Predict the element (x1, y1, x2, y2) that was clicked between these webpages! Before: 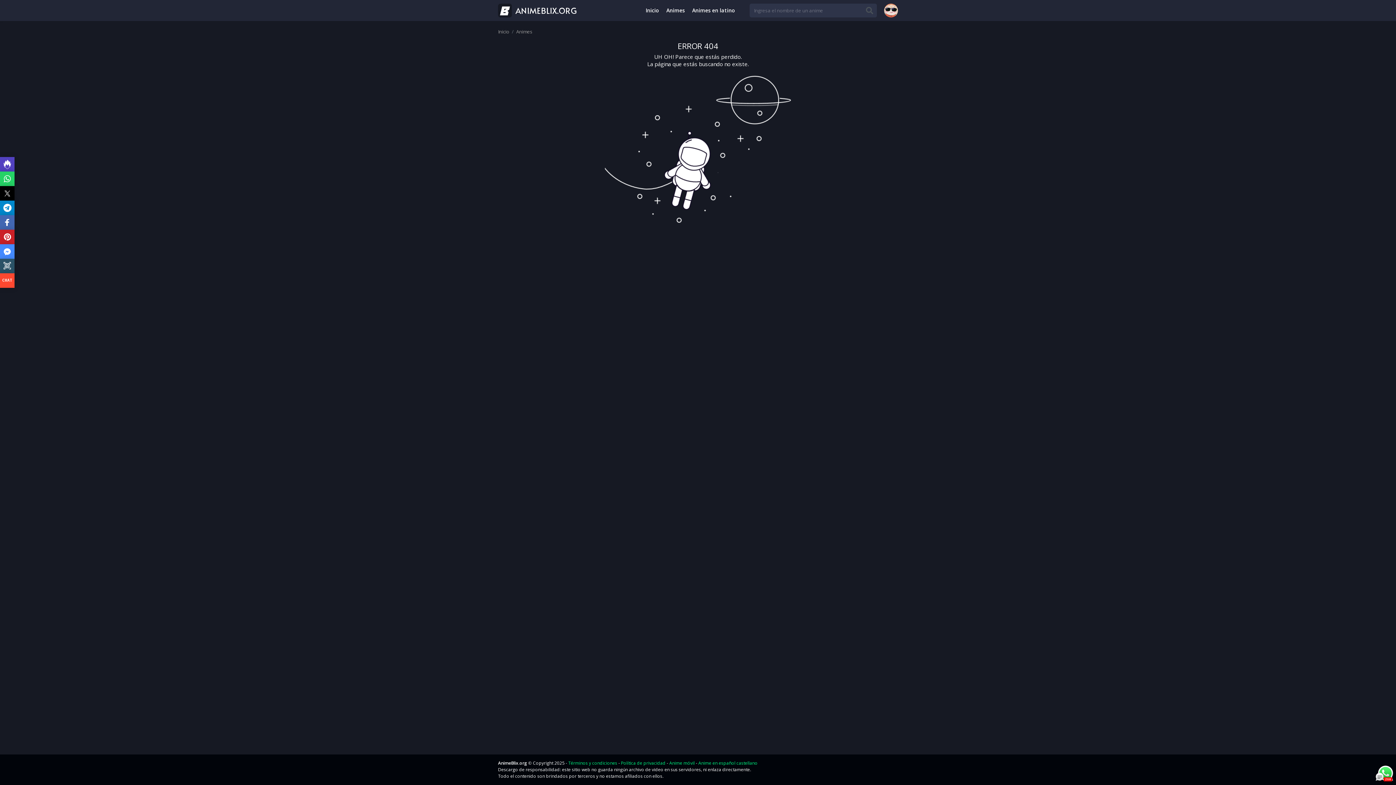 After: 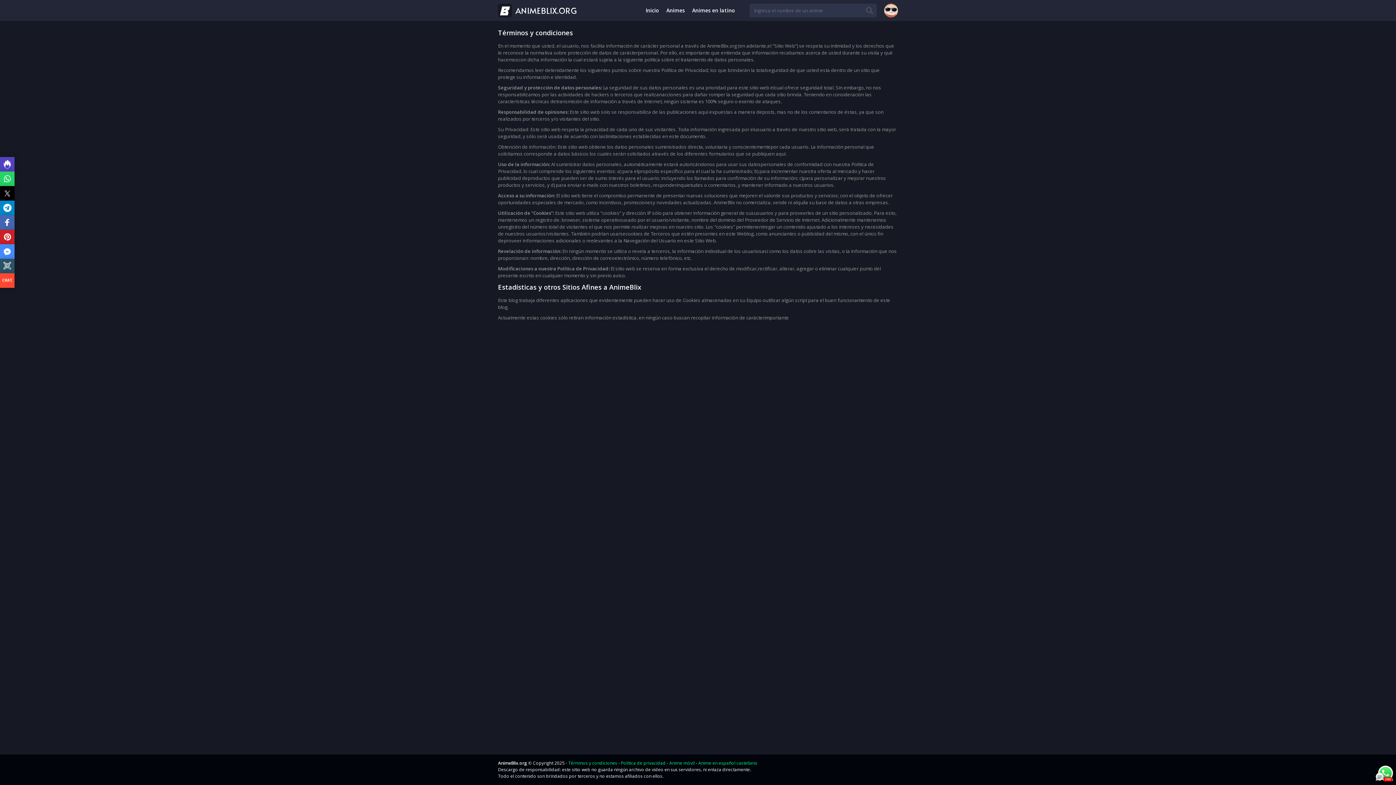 Action: label: Términos y condiciones bbox: (568, 760, 617, 766)